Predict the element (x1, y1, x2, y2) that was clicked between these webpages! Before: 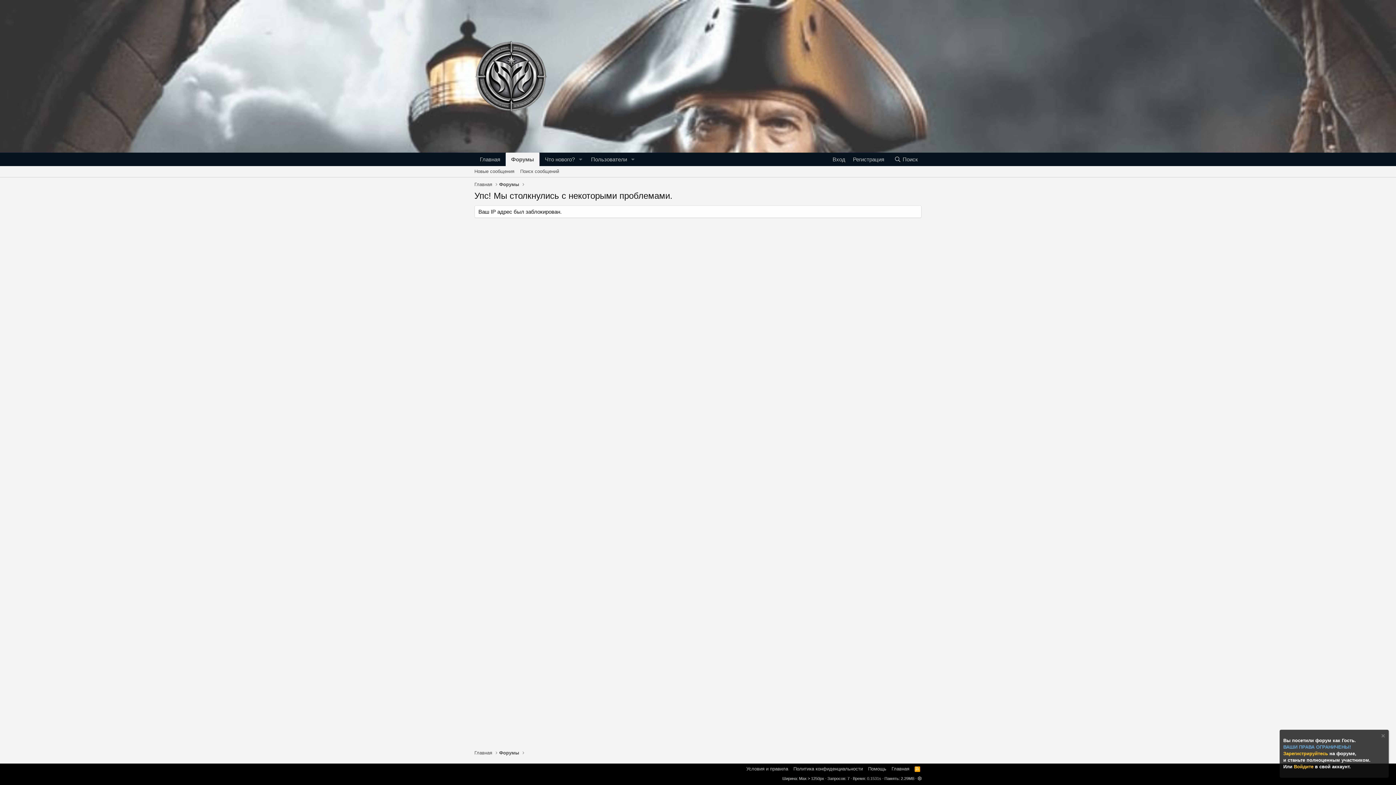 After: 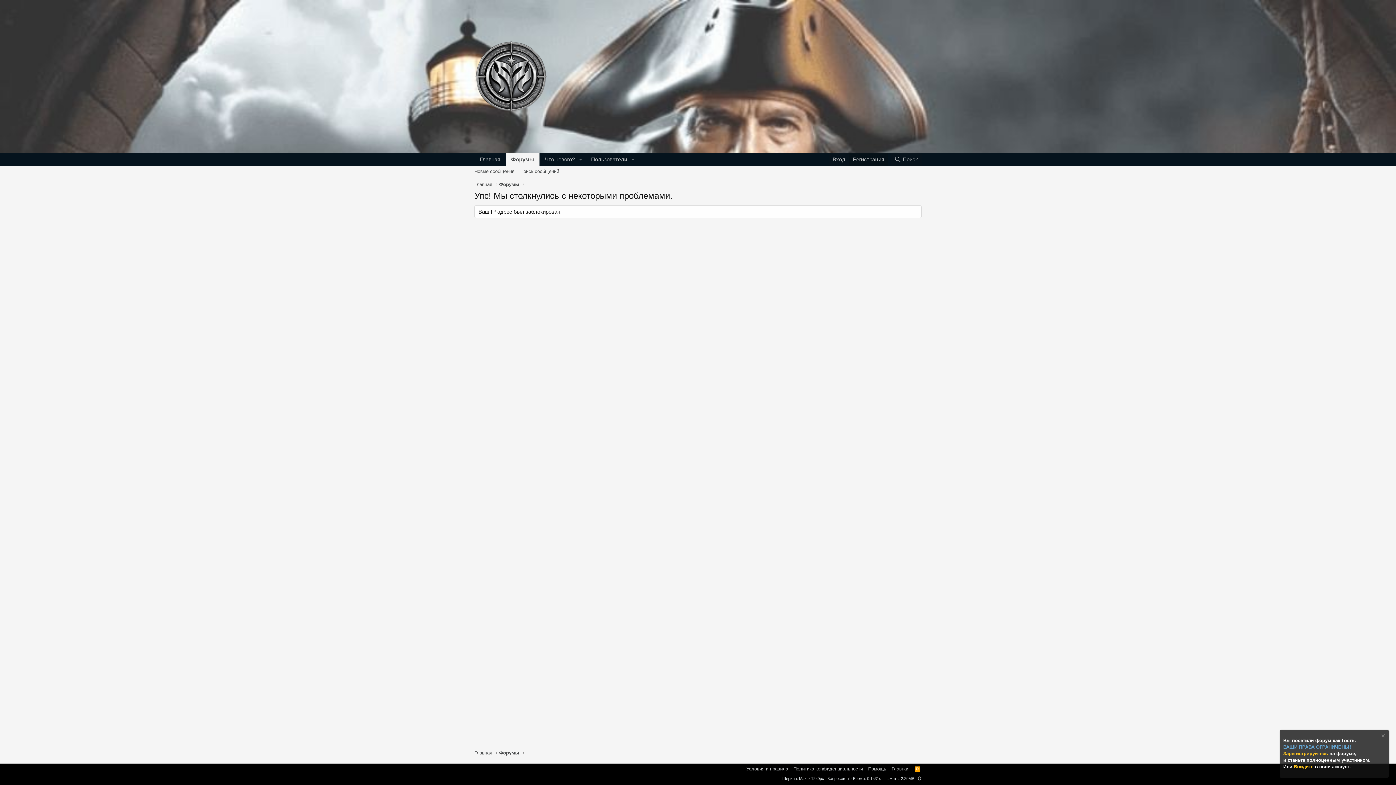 Action: bbox: (849, 152, 888, 166) label: Регистрация